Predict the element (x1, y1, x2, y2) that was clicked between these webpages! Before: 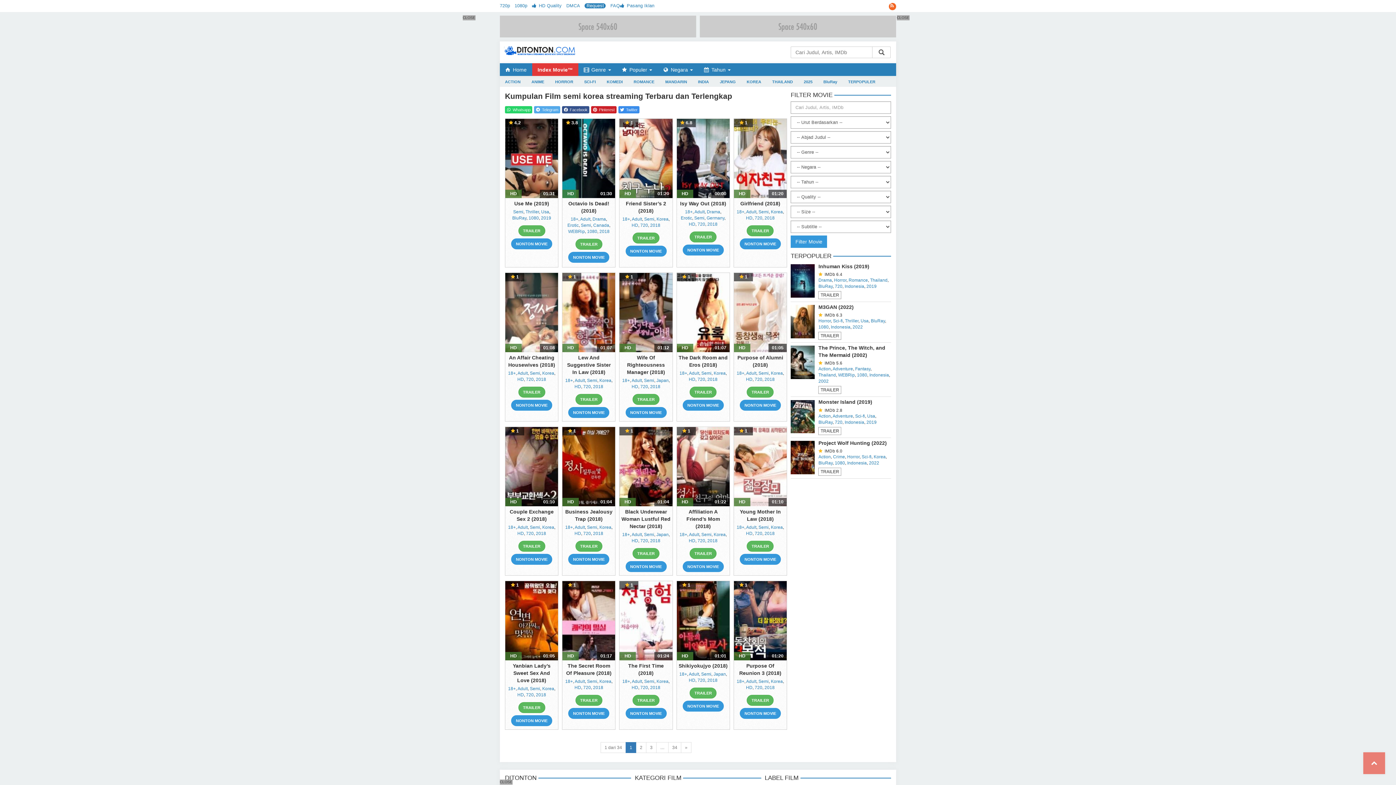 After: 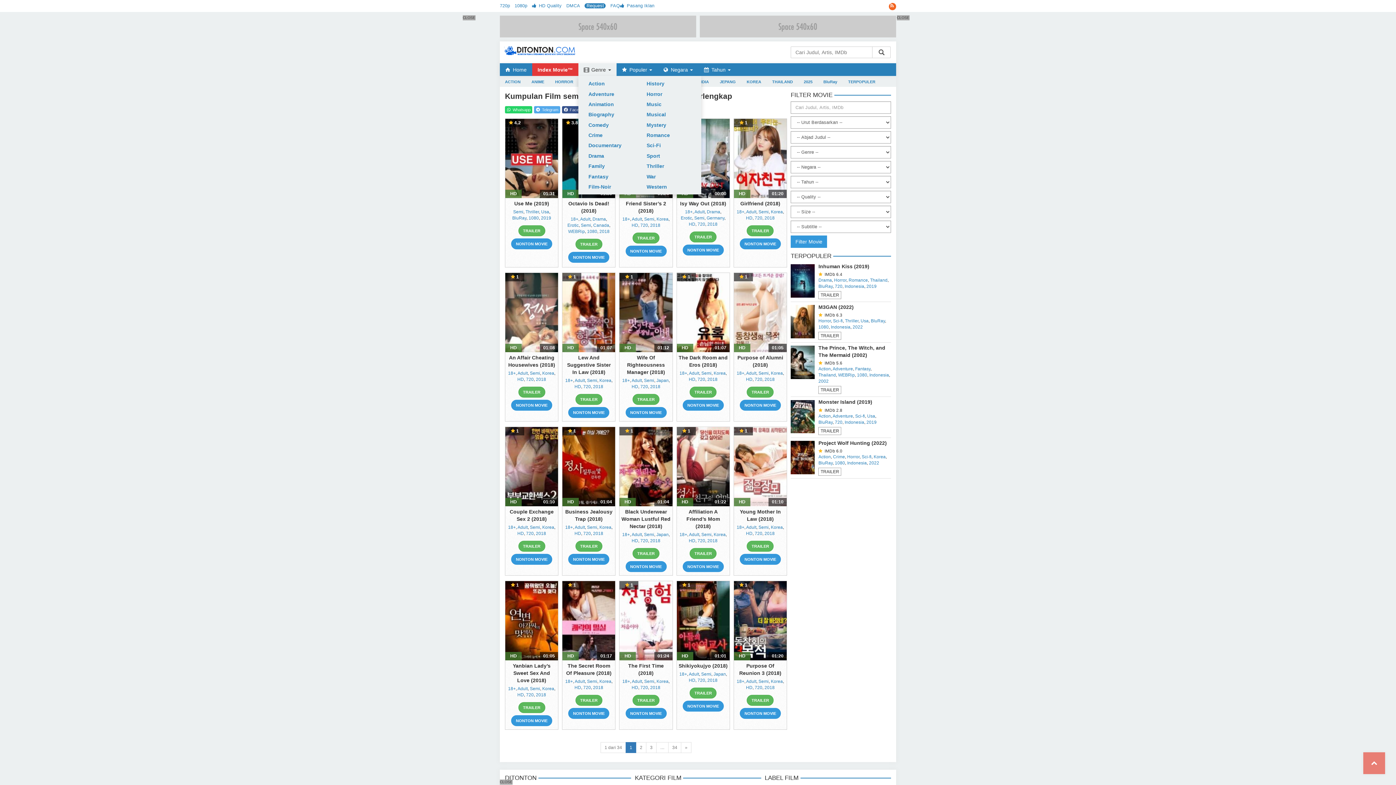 Action: label:  Genre  bbox: (578, 63, 616, 76)